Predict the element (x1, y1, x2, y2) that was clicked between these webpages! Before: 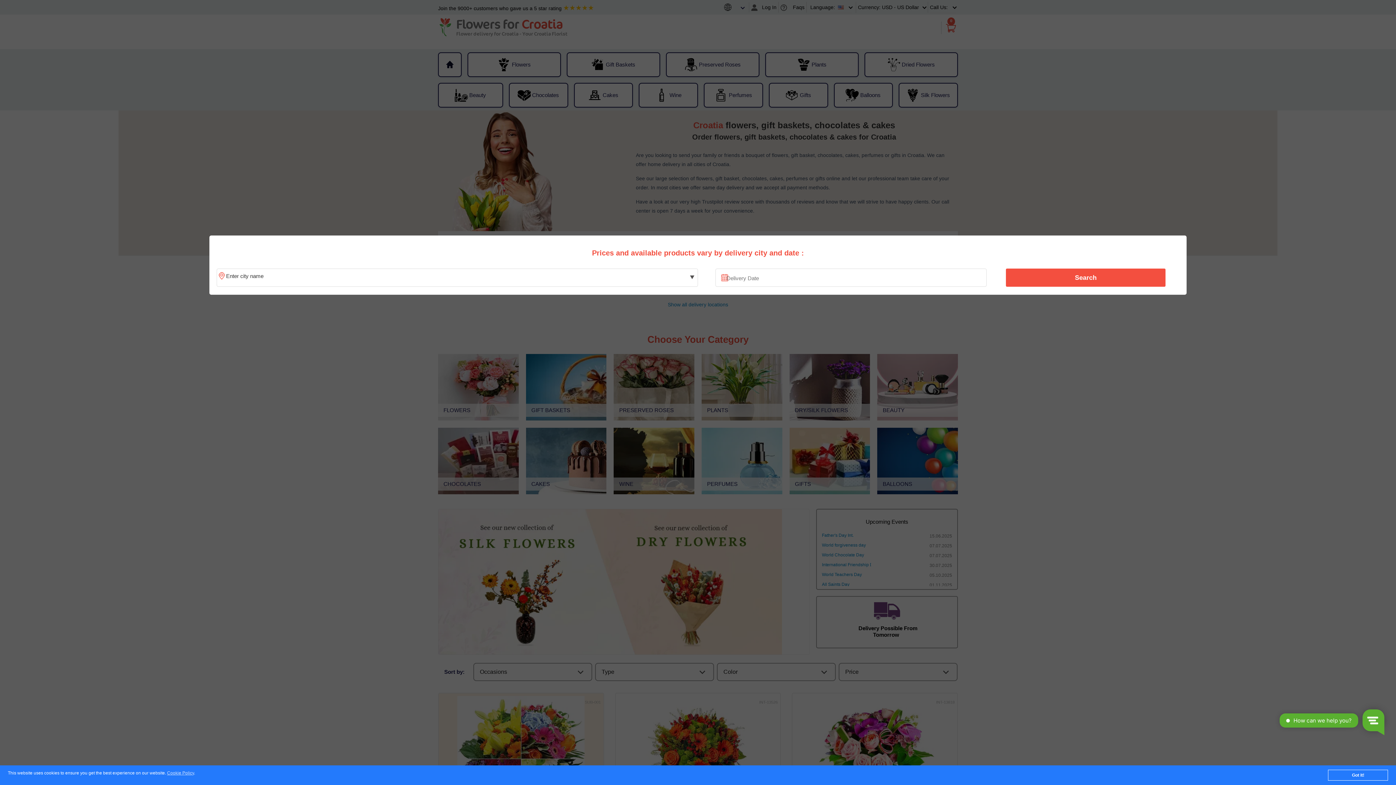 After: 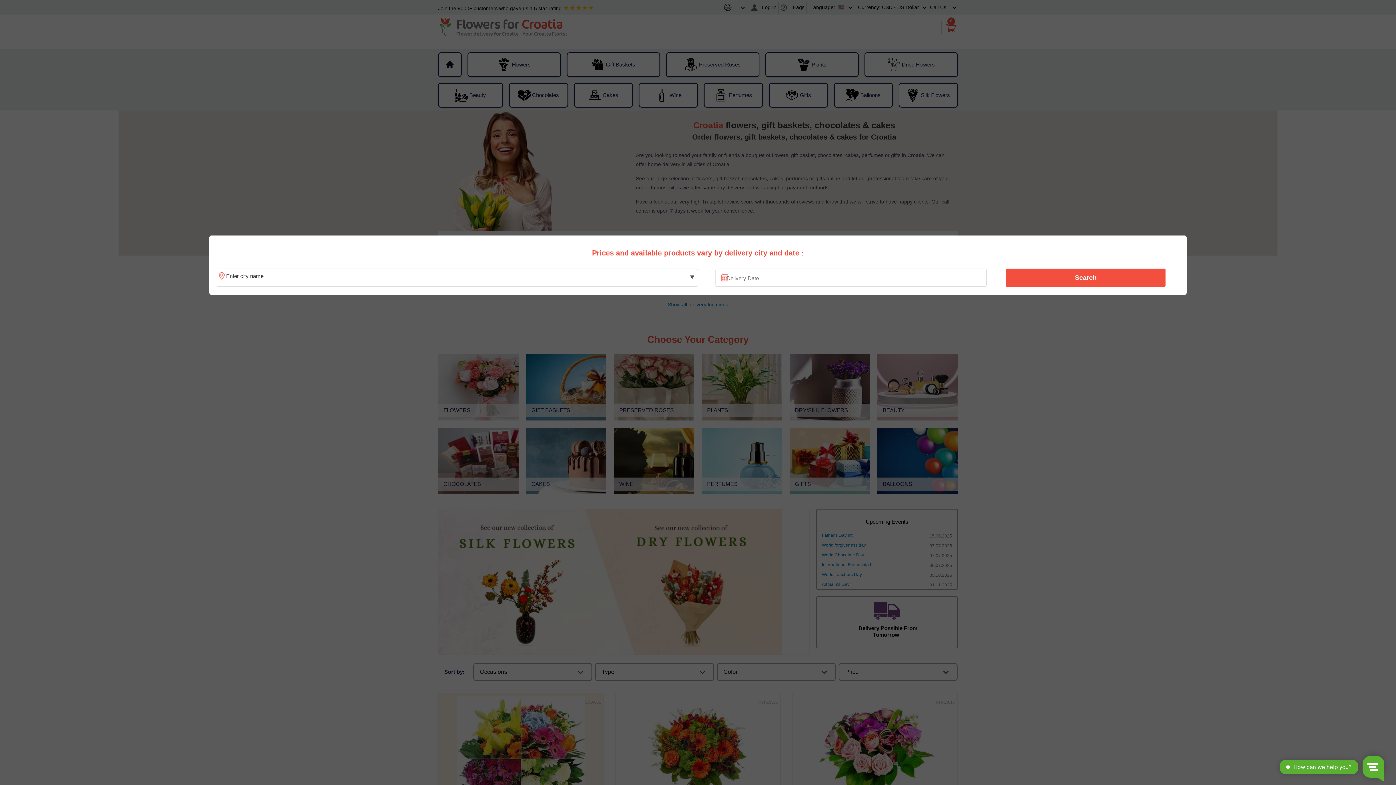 Action: label: Got it! bbox: (1328, 770, 1388, 781)